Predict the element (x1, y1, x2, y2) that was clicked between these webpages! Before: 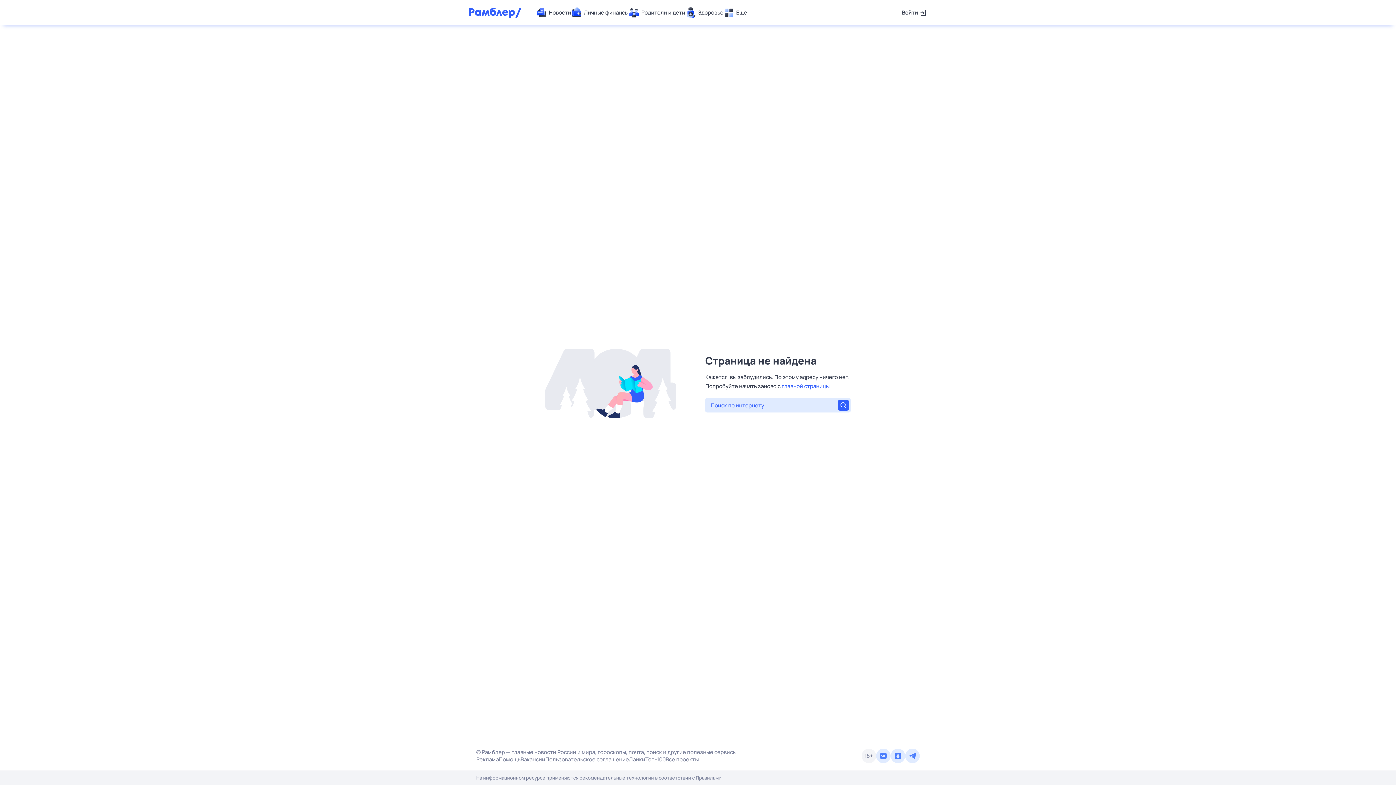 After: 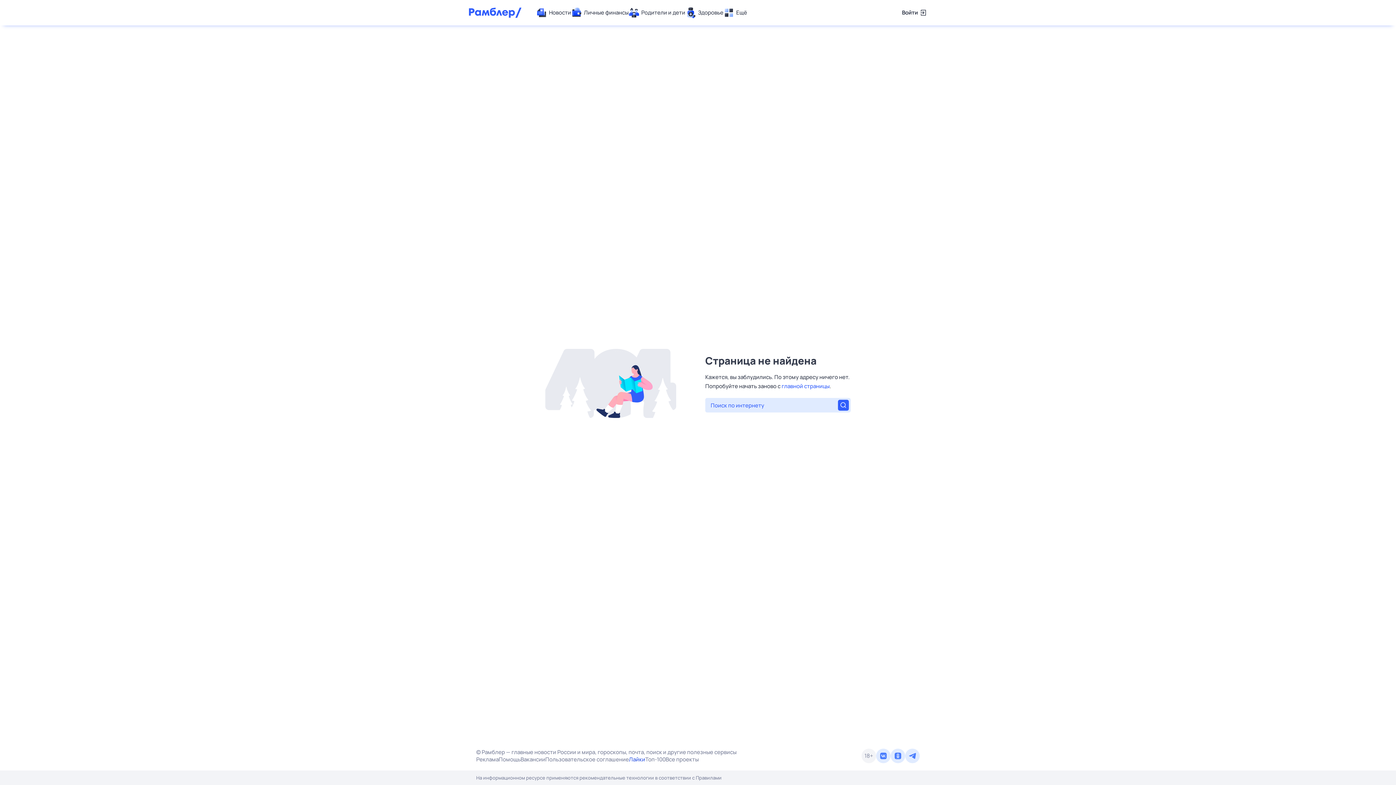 Action: bbox: (629, 756, 645, 763) label: Лайки